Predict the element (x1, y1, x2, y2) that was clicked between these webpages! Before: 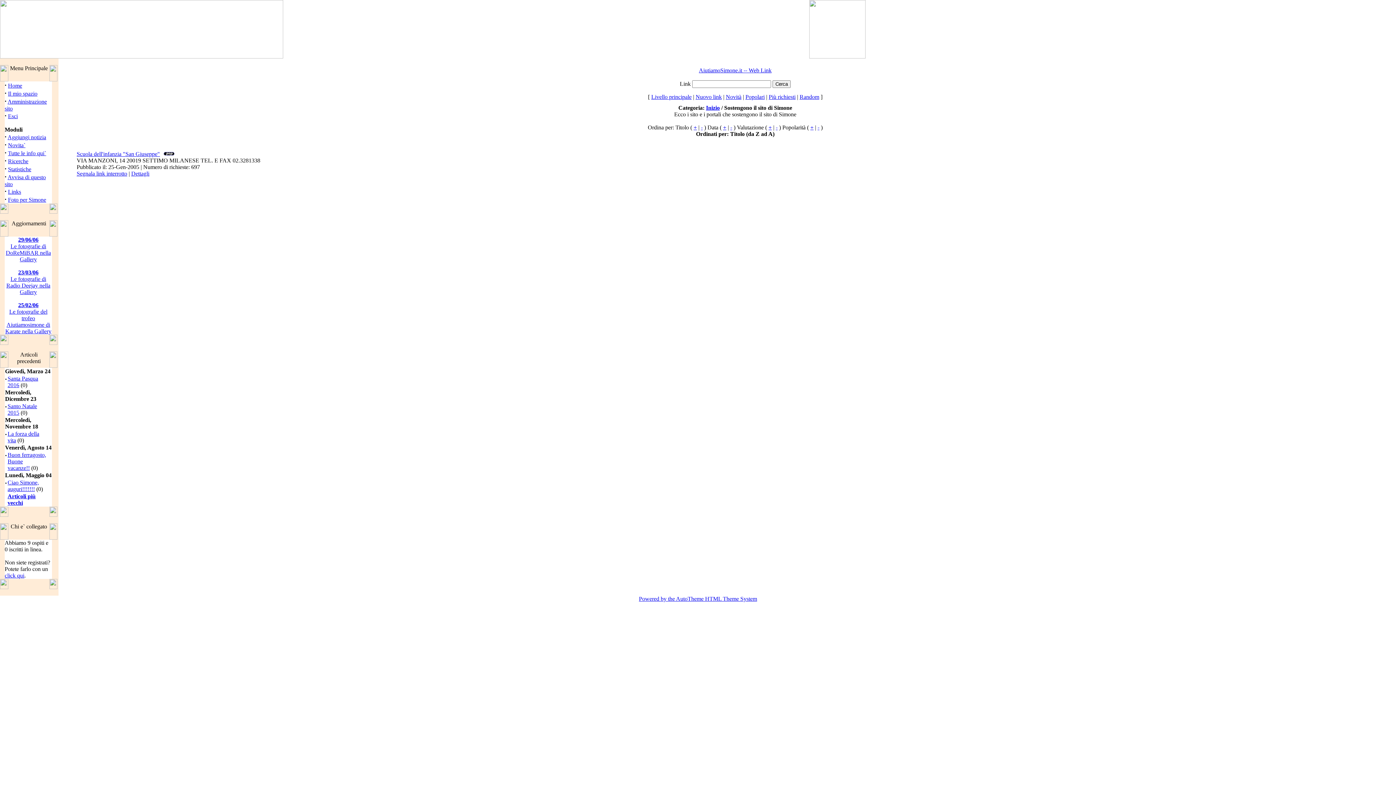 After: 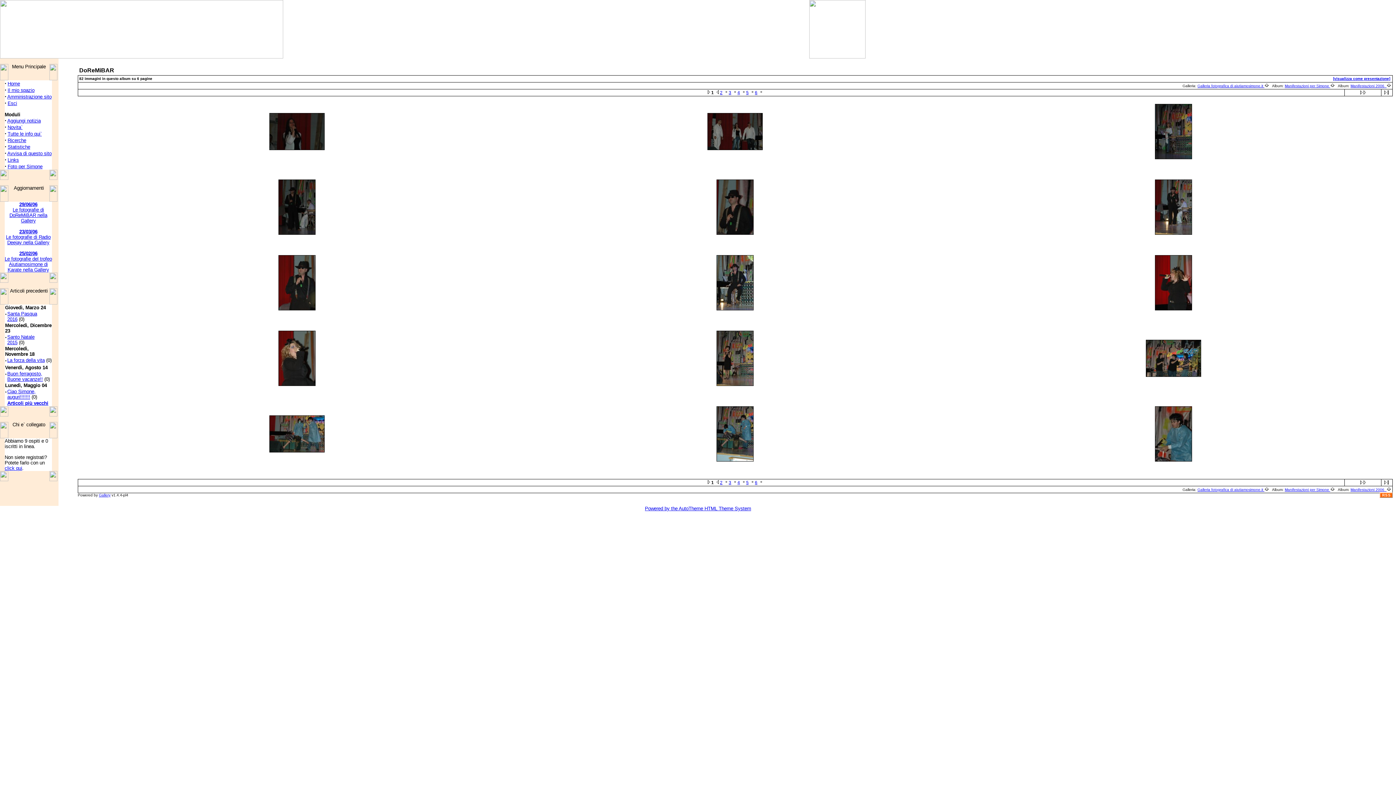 Action: bbox: (5, 236, 50, 262) label: 29/06/06
Le fotografie di DoReMiBAR nella Gallery
